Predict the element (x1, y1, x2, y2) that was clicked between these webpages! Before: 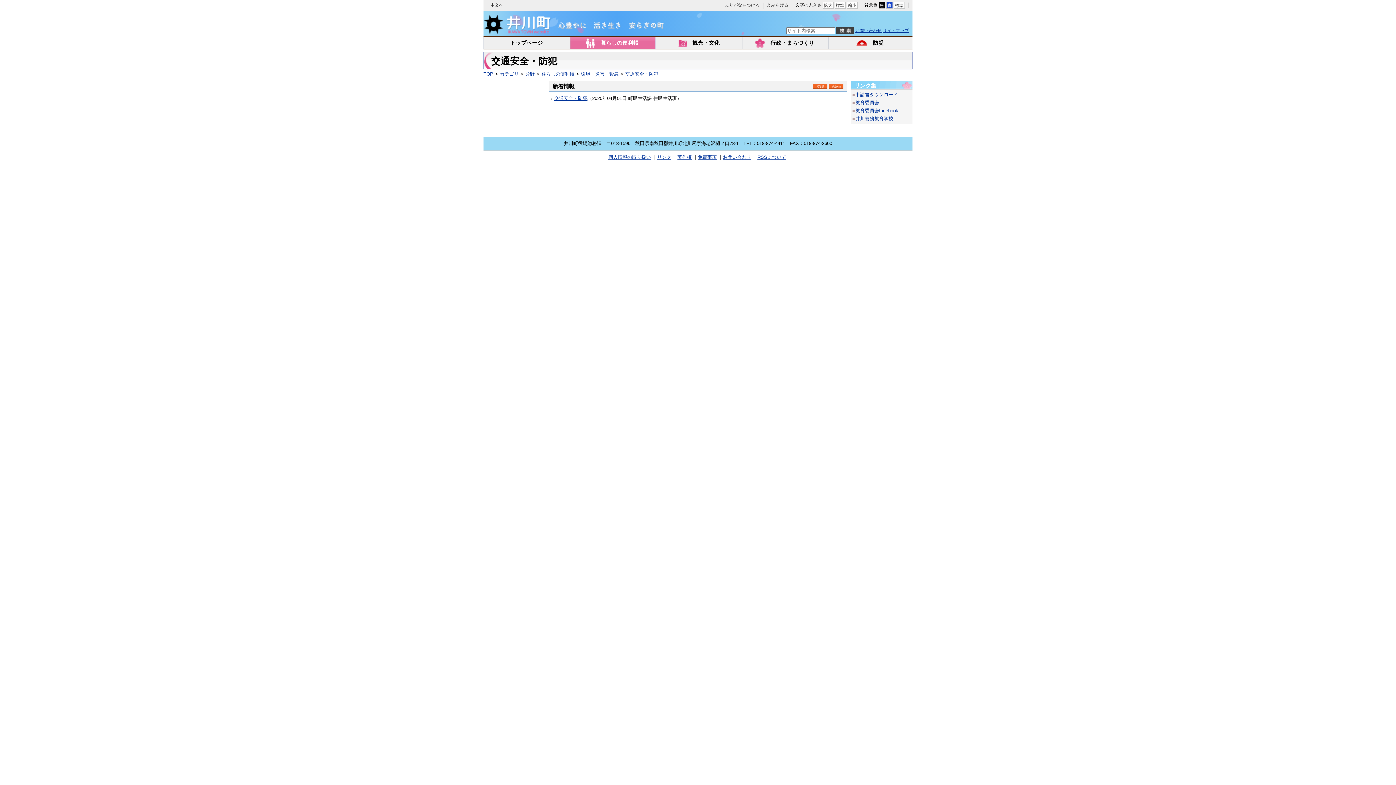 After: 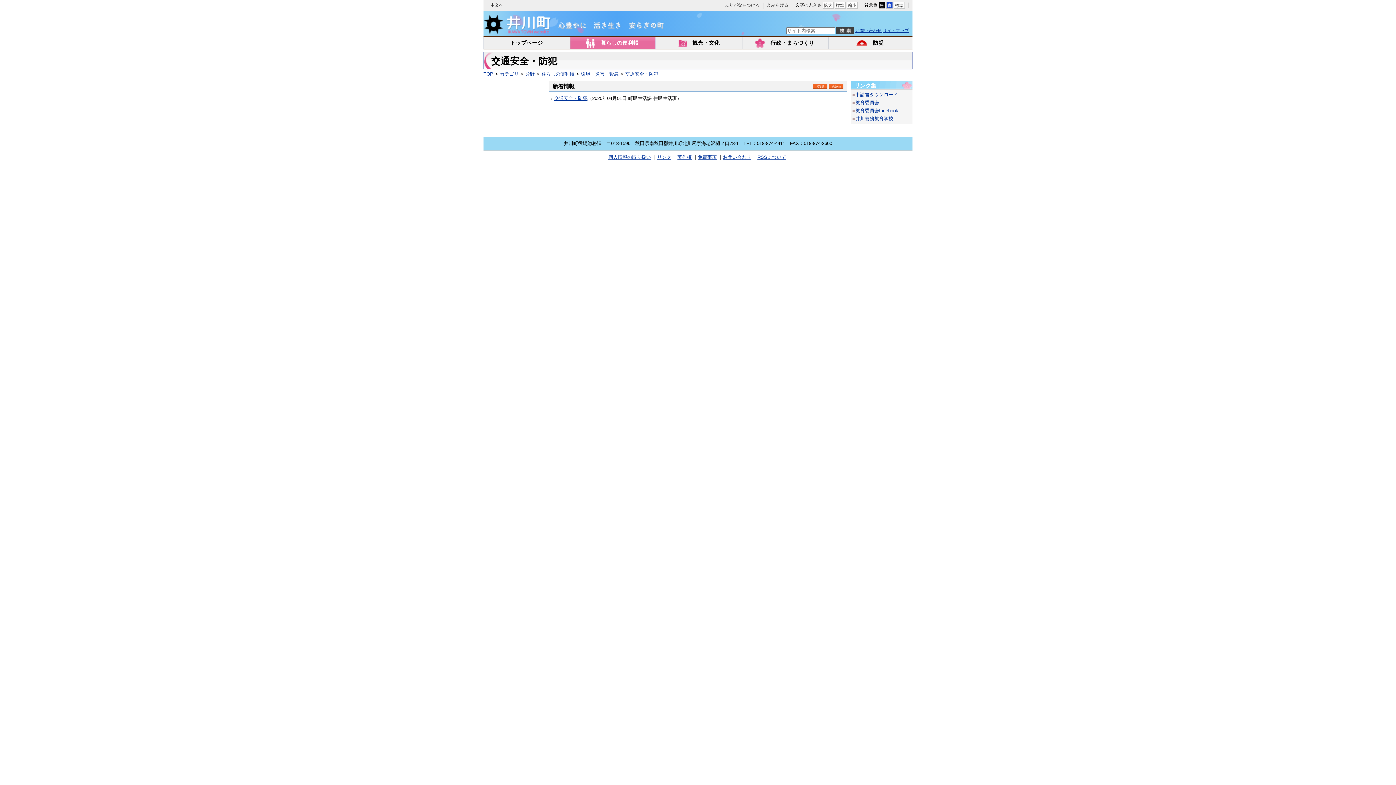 Action: label: 青 bbox: (886, 1, 893, 8)